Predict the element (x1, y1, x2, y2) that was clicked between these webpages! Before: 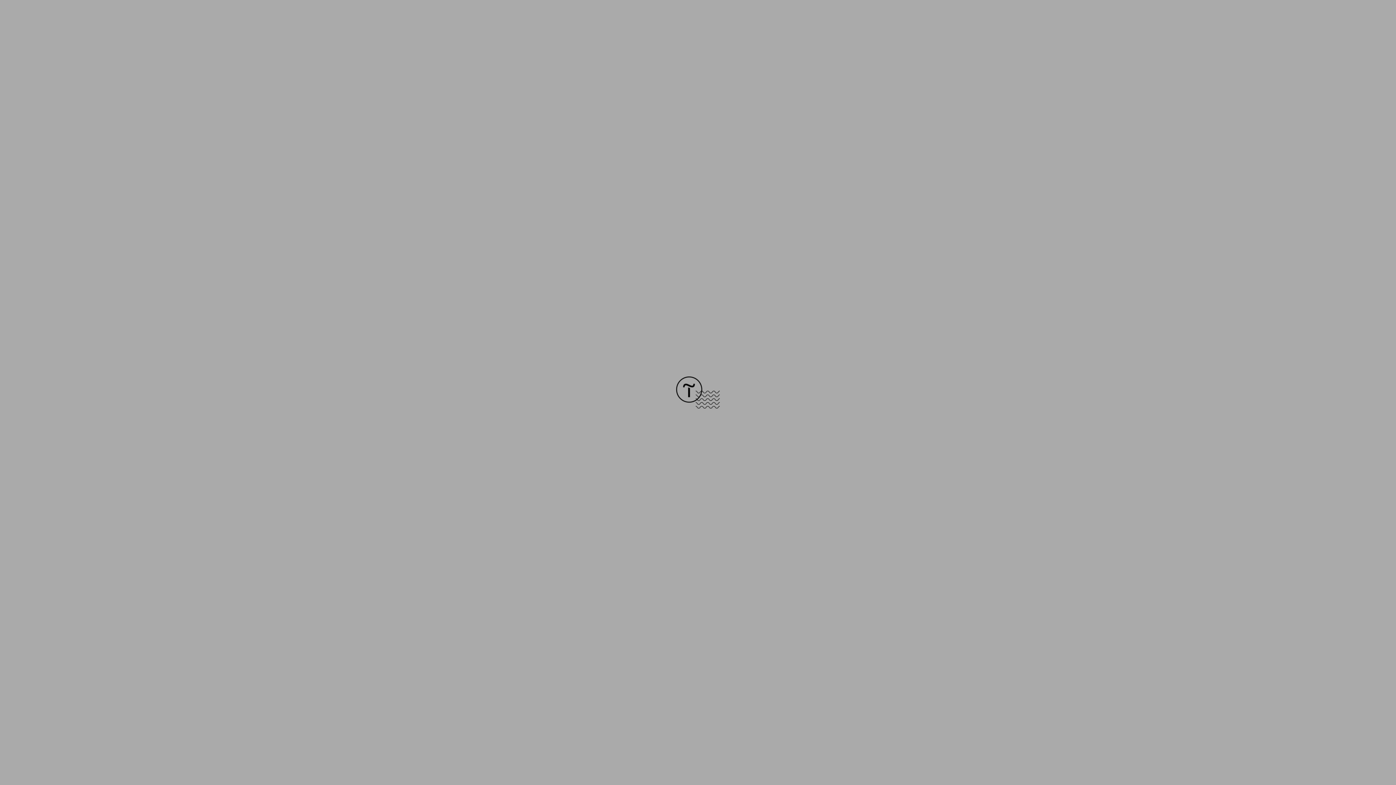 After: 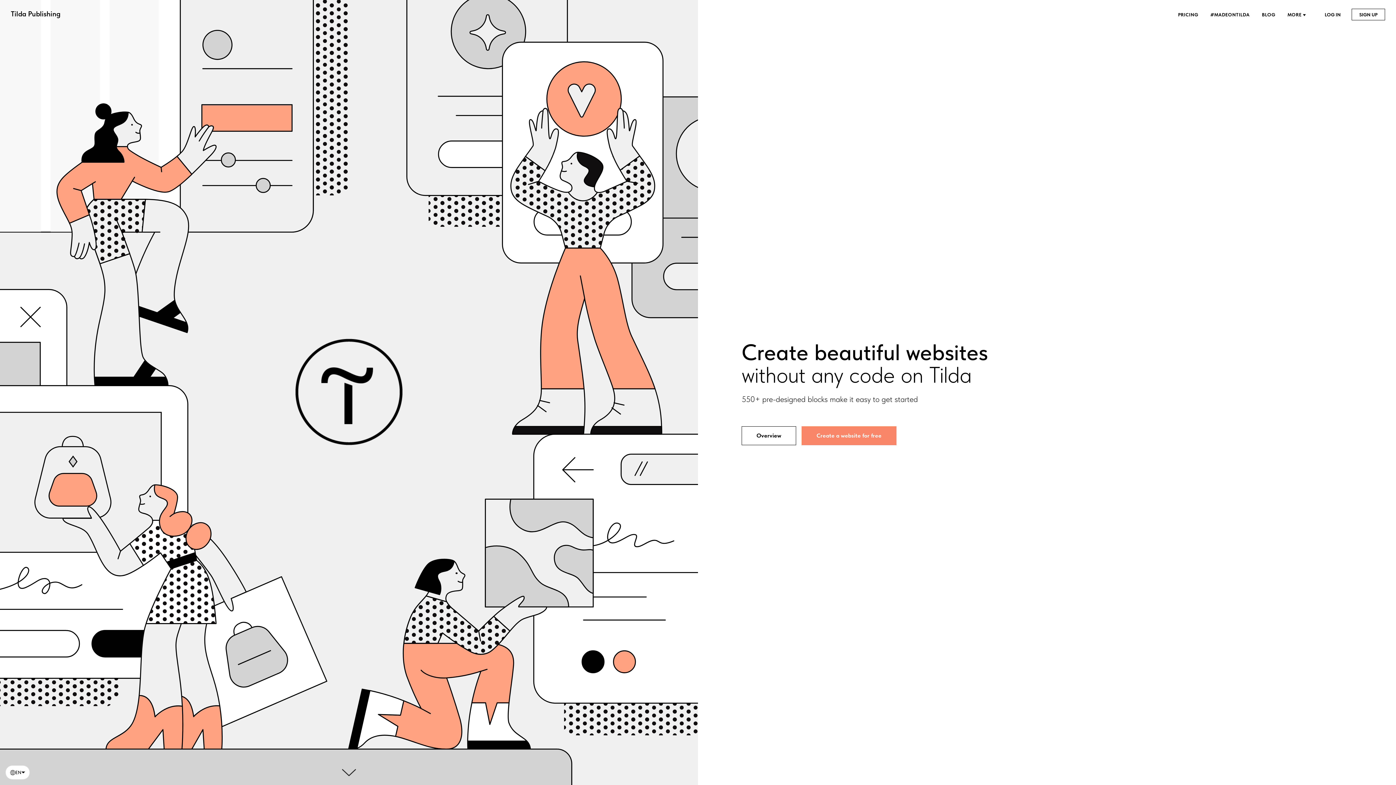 Action: bbox: (676, 403, 720, 409)